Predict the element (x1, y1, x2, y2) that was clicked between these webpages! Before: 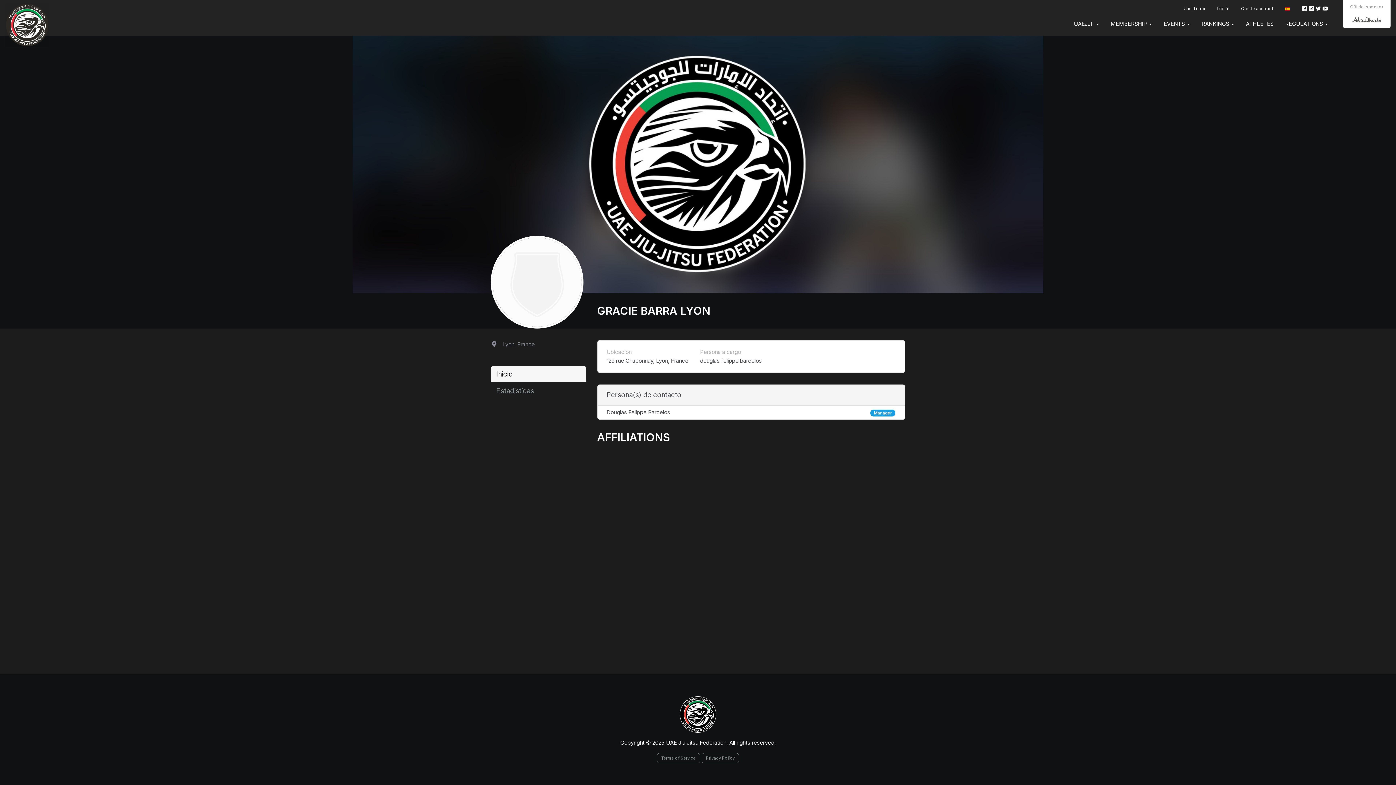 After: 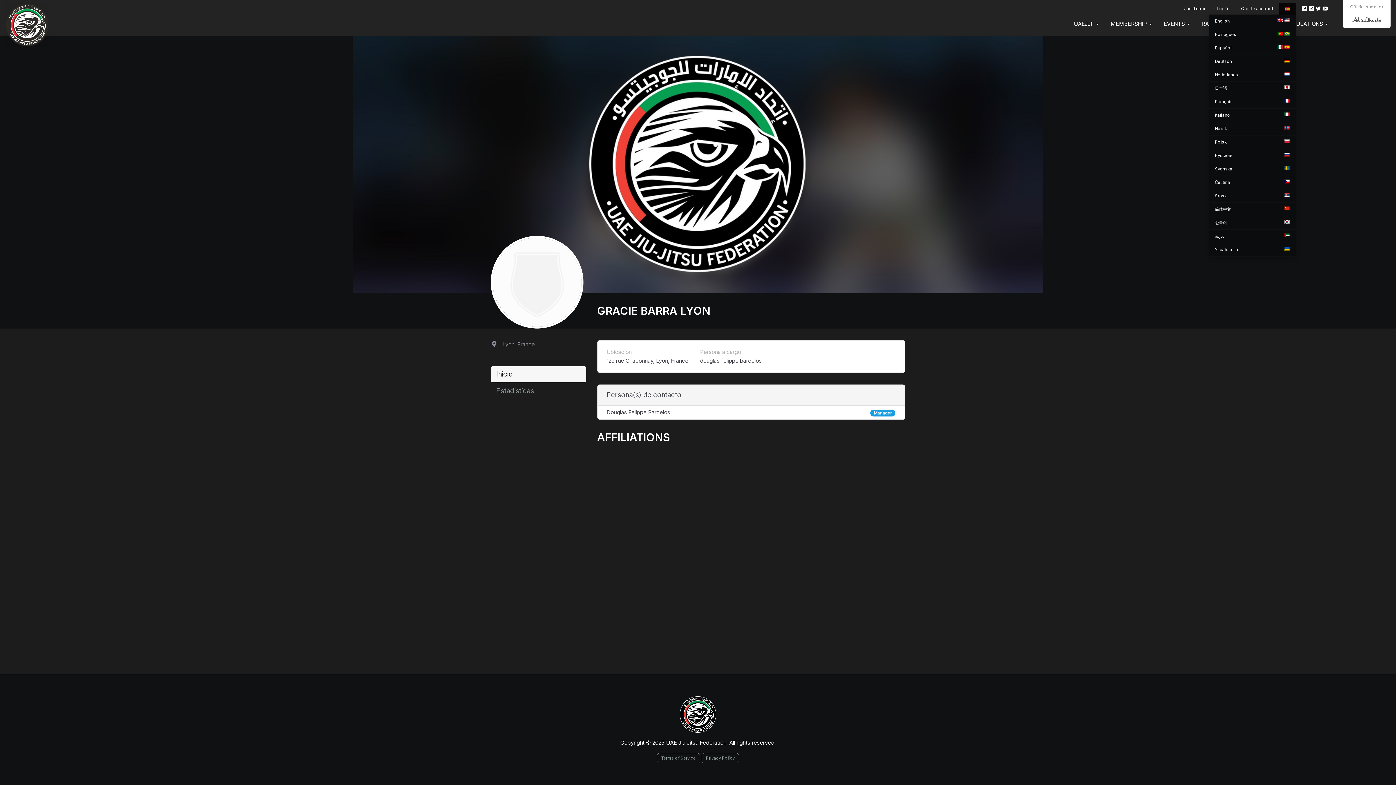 Action: bbox: (1279, 2, 1296, 14)